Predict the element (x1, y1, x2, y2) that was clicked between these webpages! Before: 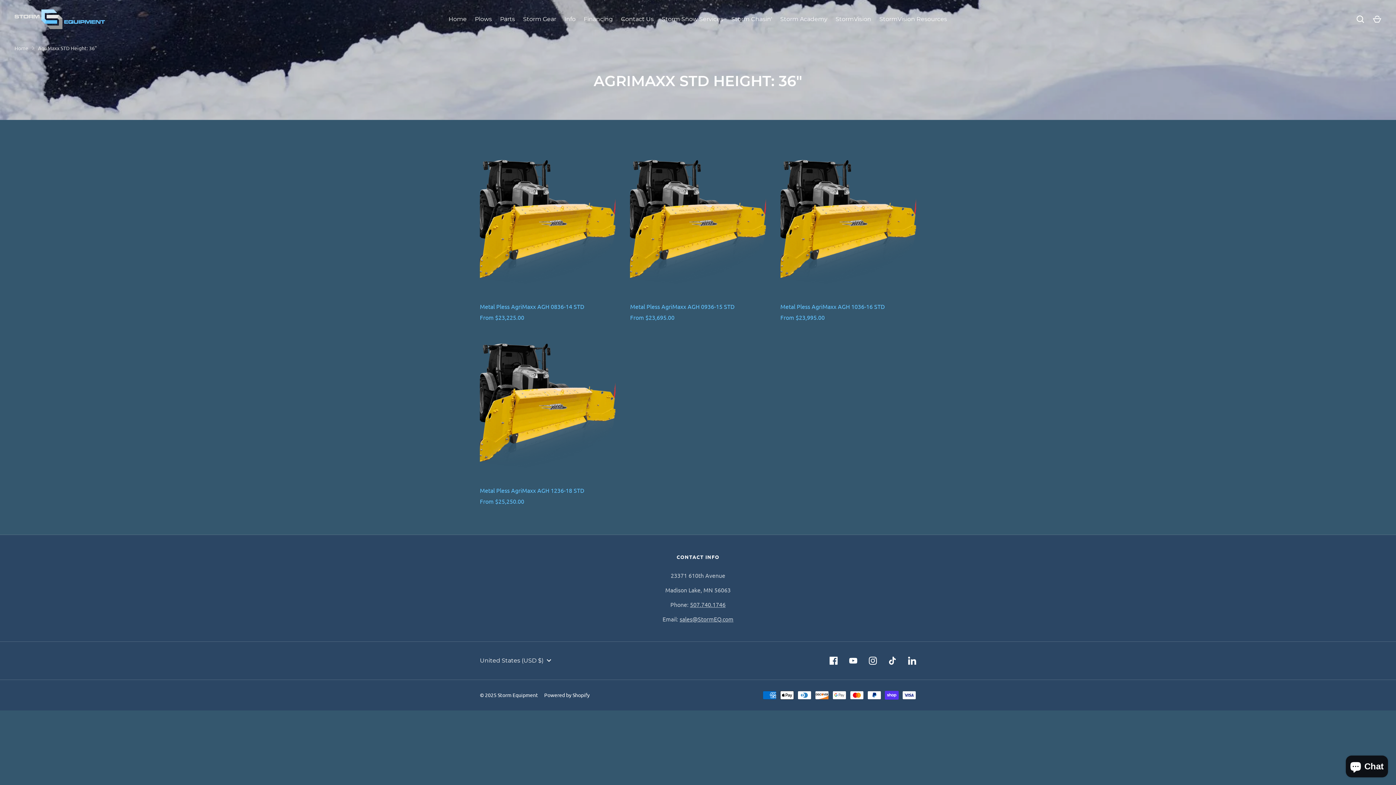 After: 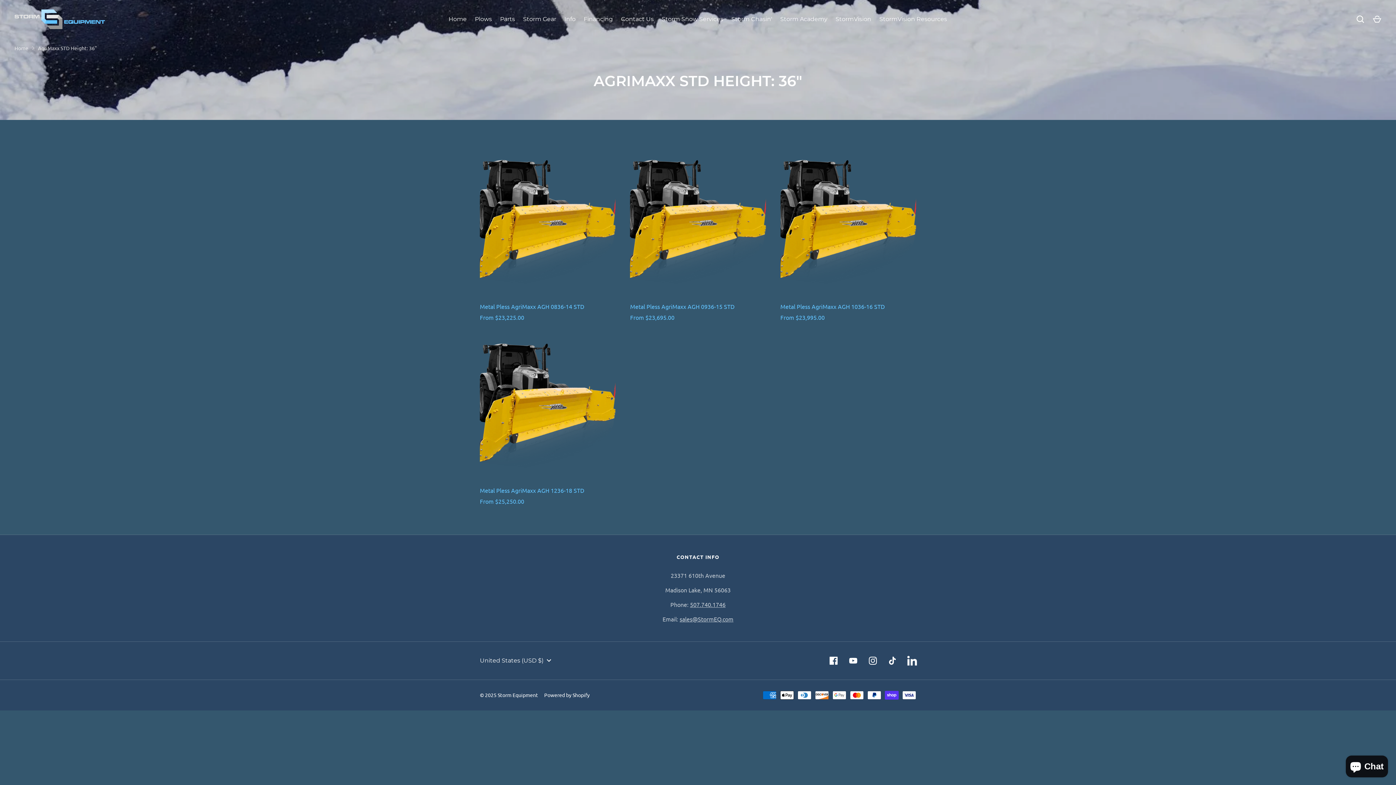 Action: bbox: (904, 652, 920, 668)